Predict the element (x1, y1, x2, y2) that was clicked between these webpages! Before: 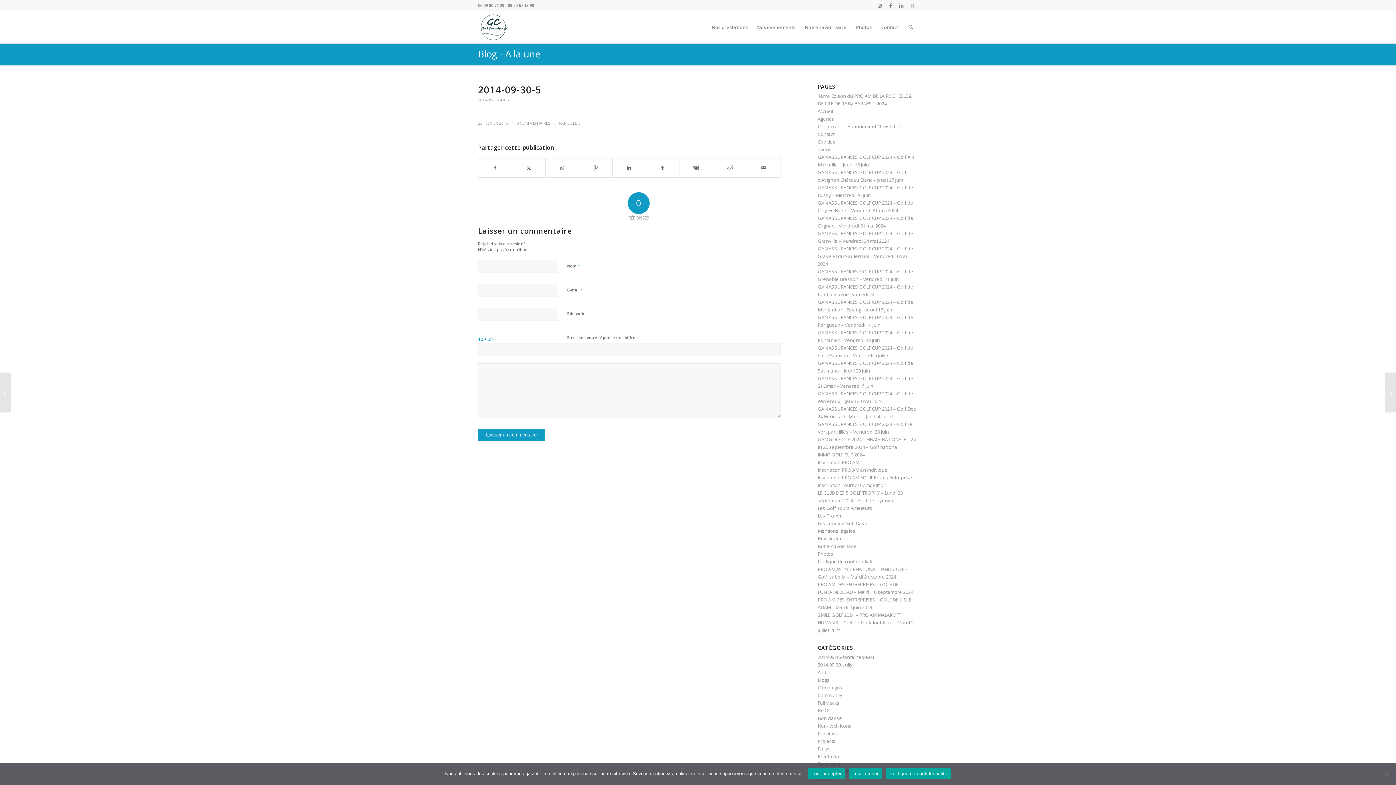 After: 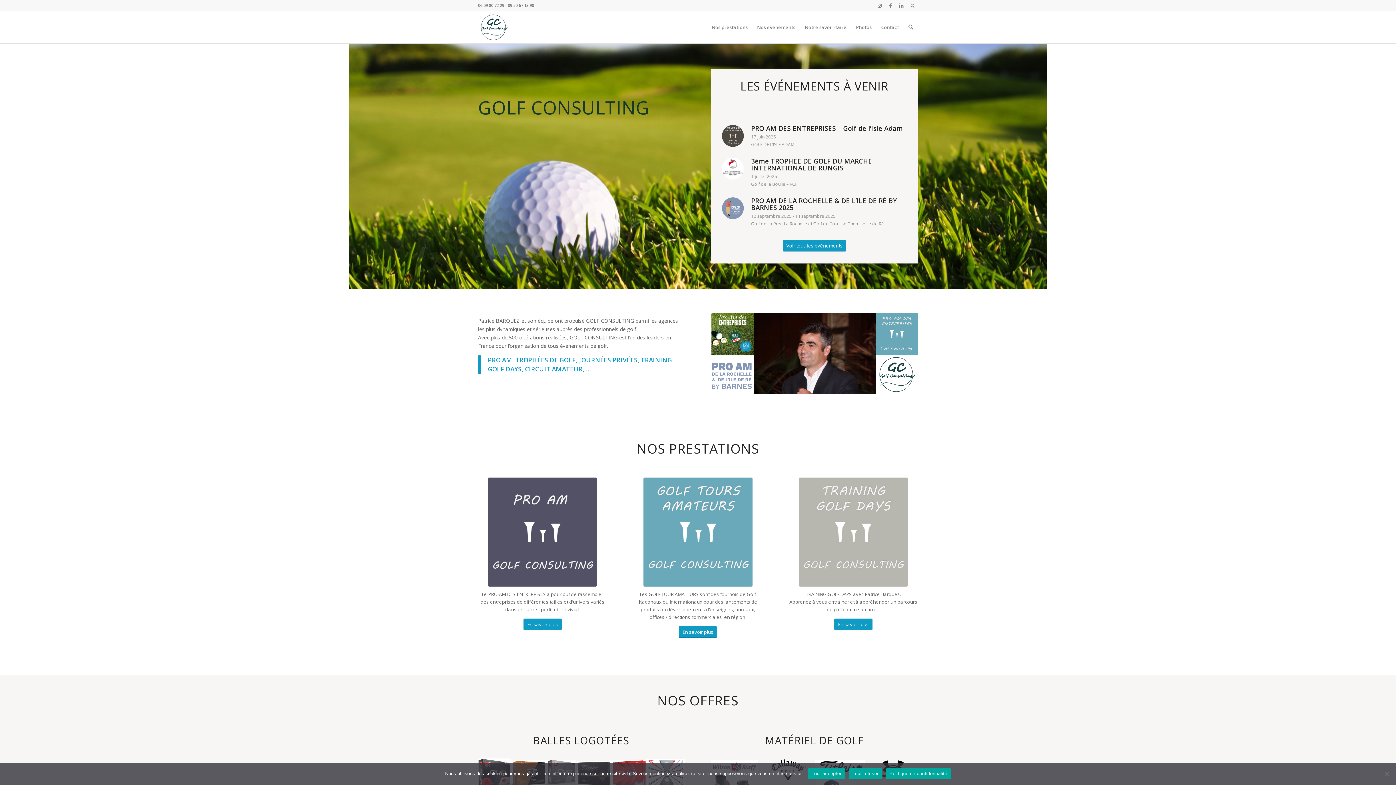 Action: bbox: (478, 11, 508, 43) label: LOGO VERT GC en HD fd tpt 156 pixels